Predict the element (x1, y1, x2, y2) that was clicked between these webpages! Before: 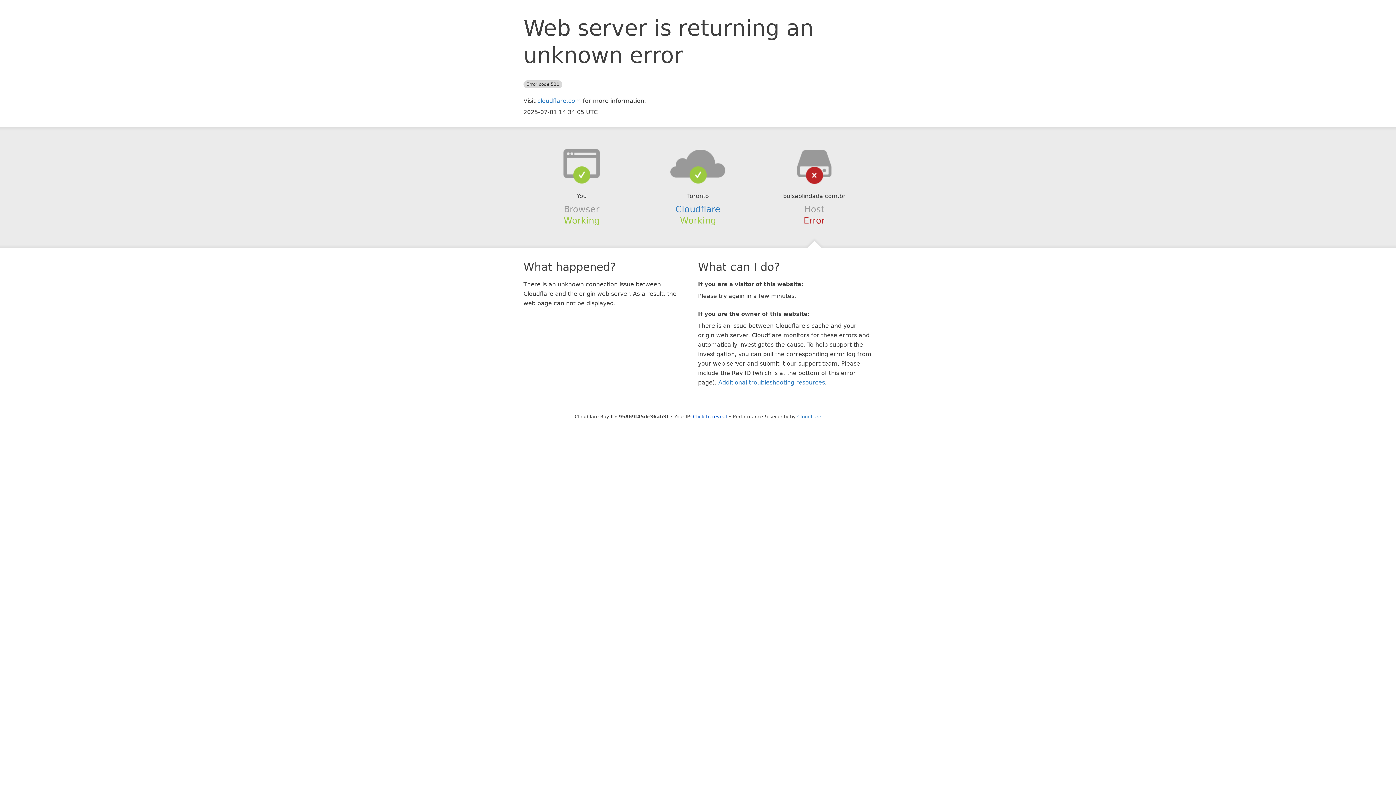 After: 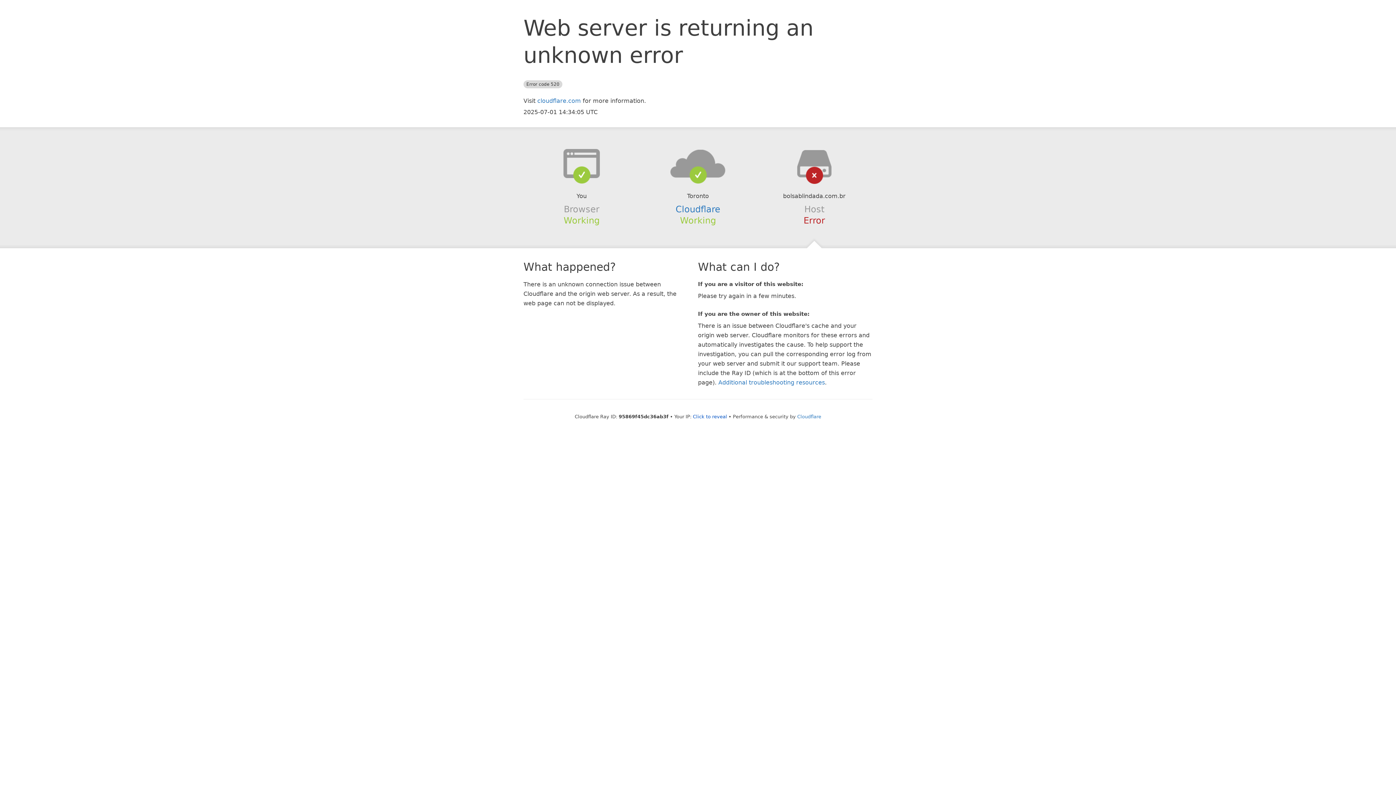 Action: bbox: (639, 148, 756, 178)